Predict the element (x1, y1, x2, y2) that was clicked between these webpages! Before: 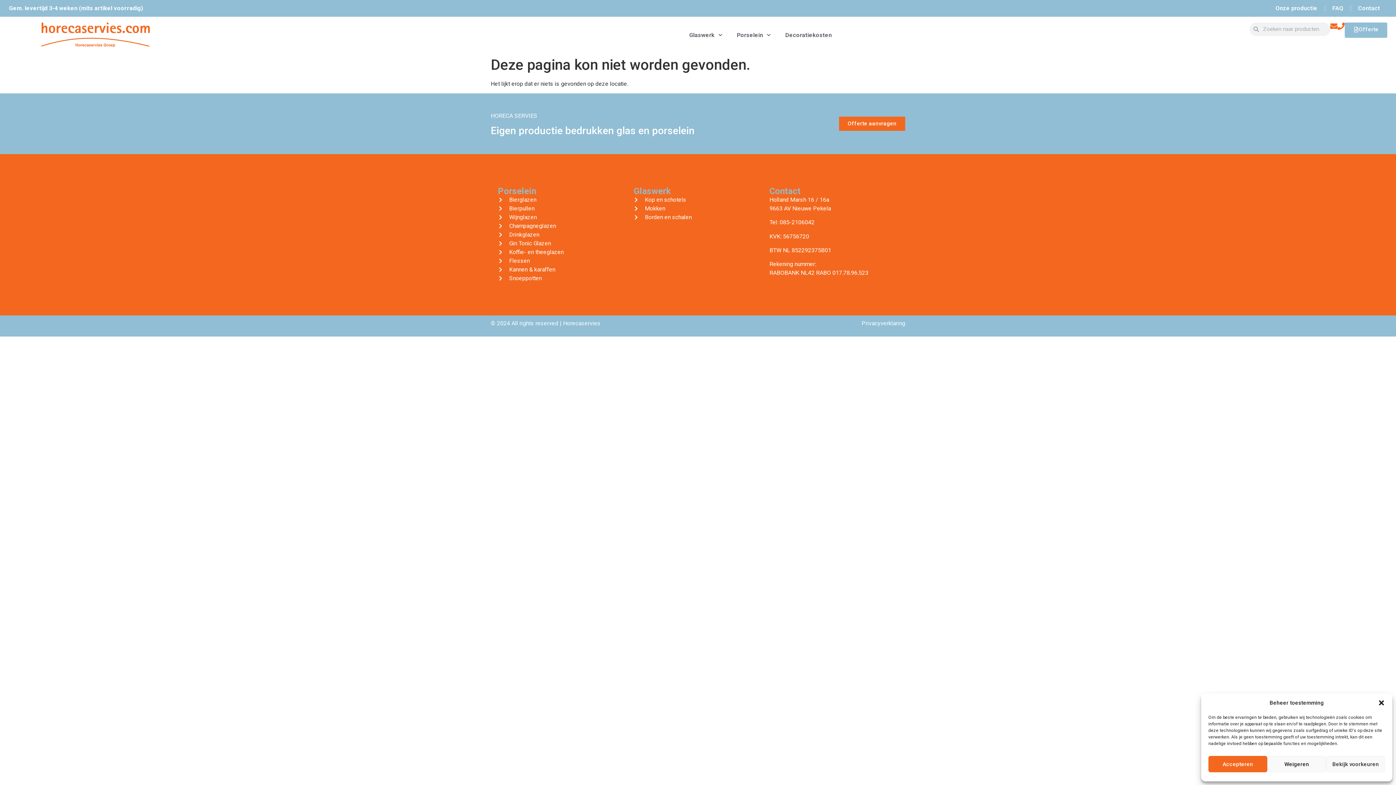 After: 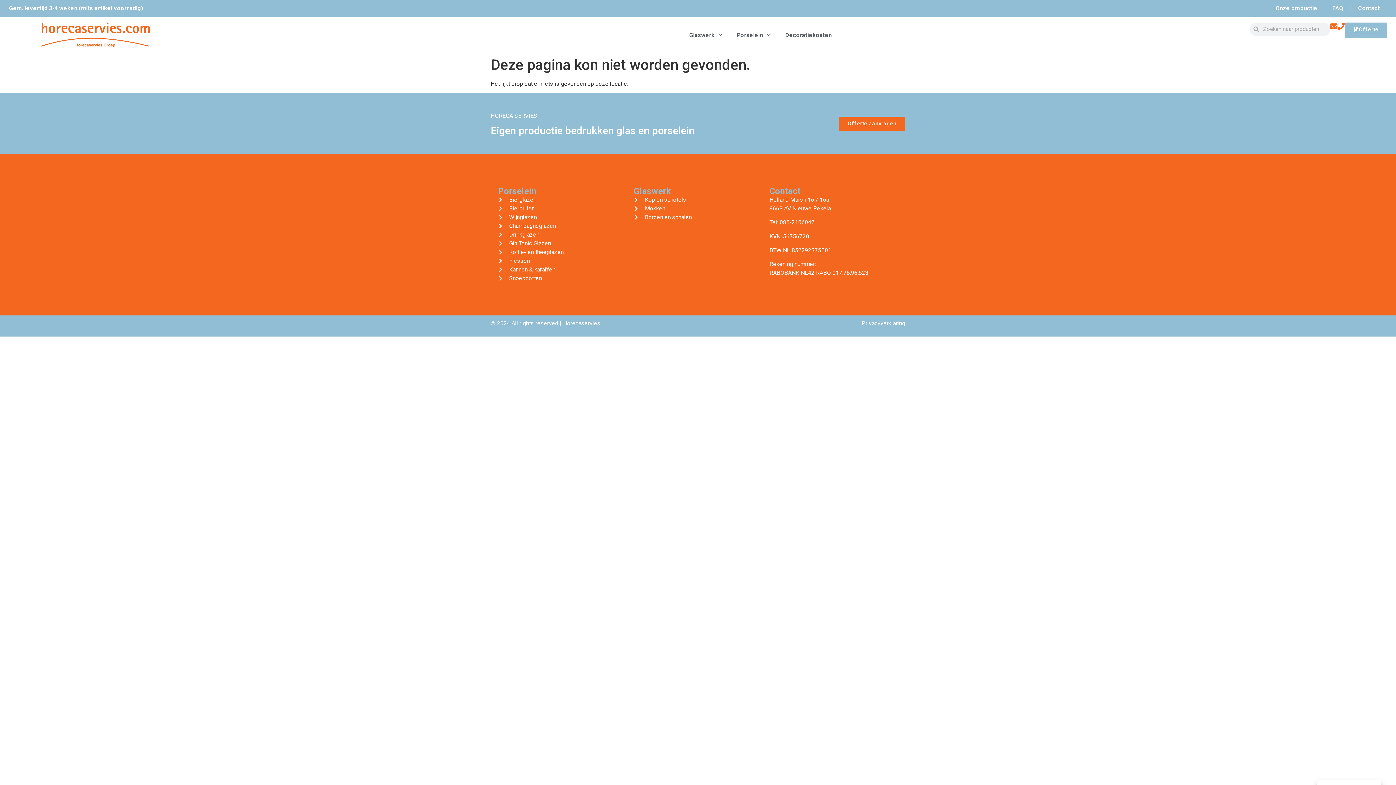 Action: label: Dialoogvenster sluiten bbox: (1378, 699, 1385, 706)